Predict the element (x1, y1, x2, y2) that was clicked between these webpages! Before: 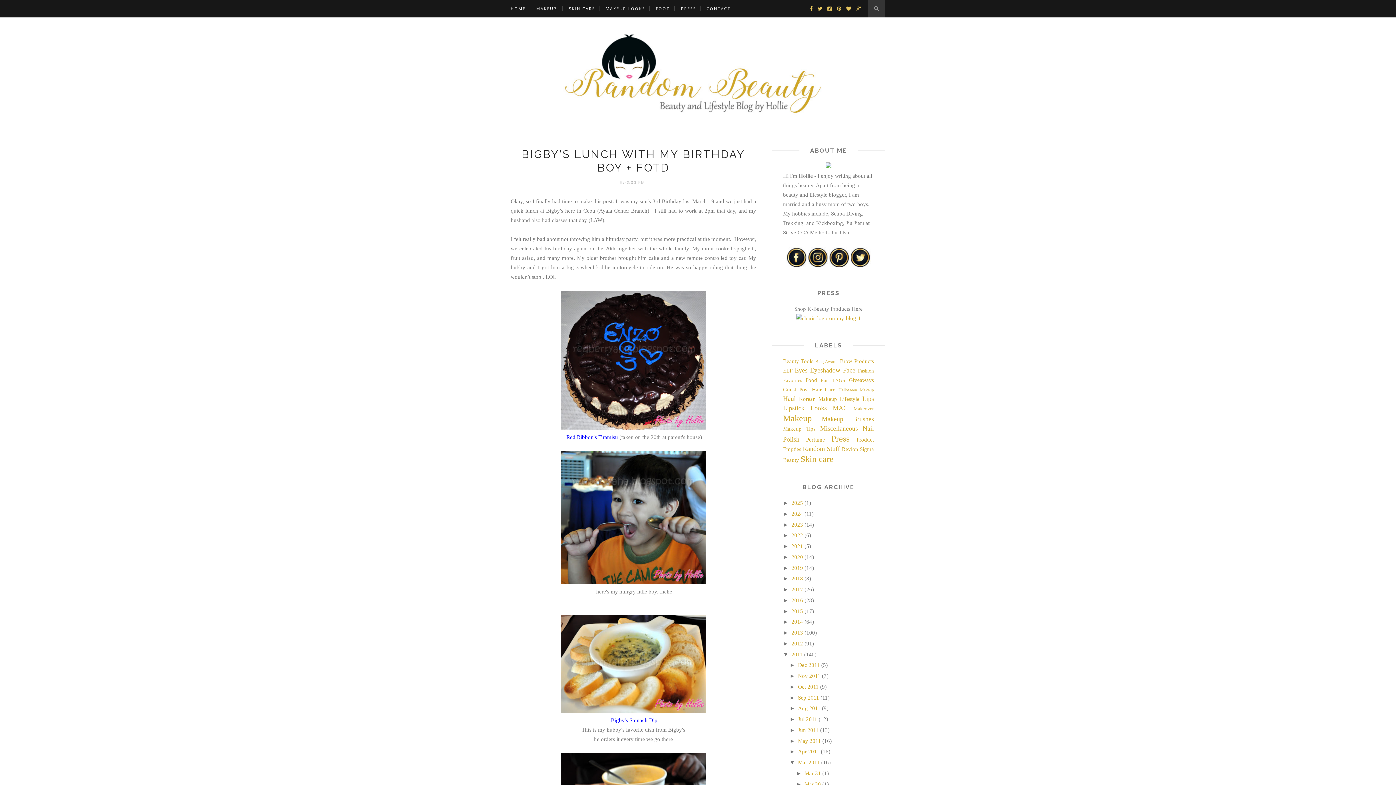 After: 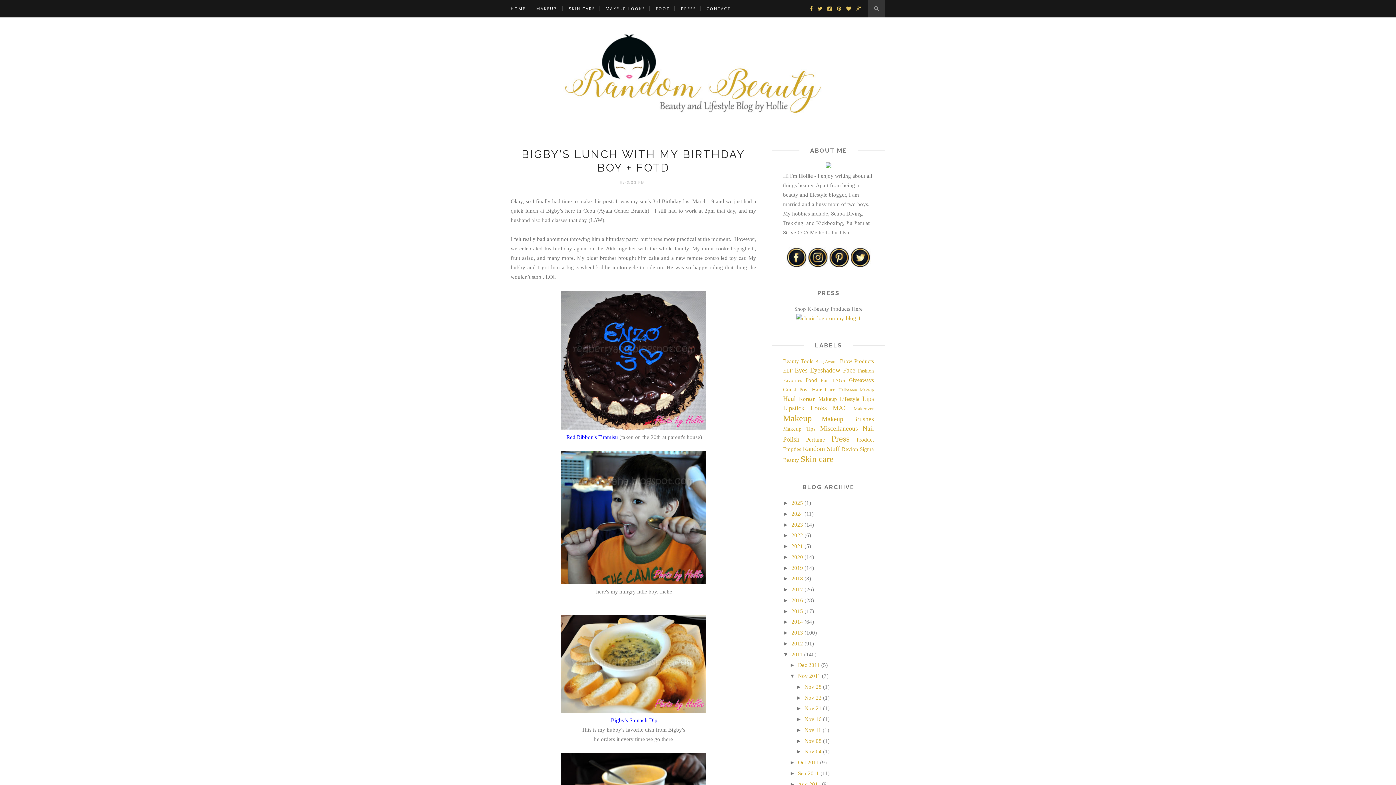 Action: bbox: (789, 673, 798, 679) label: ►  